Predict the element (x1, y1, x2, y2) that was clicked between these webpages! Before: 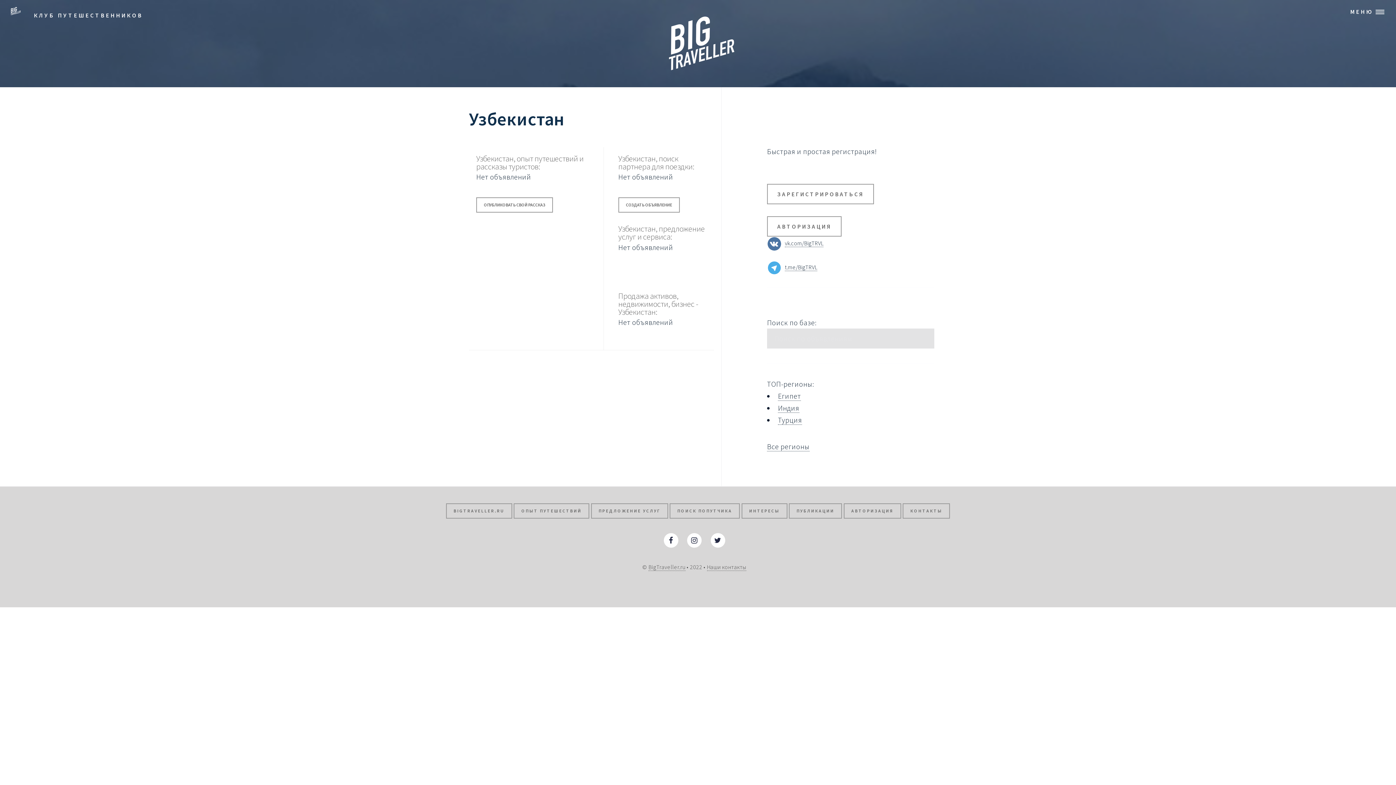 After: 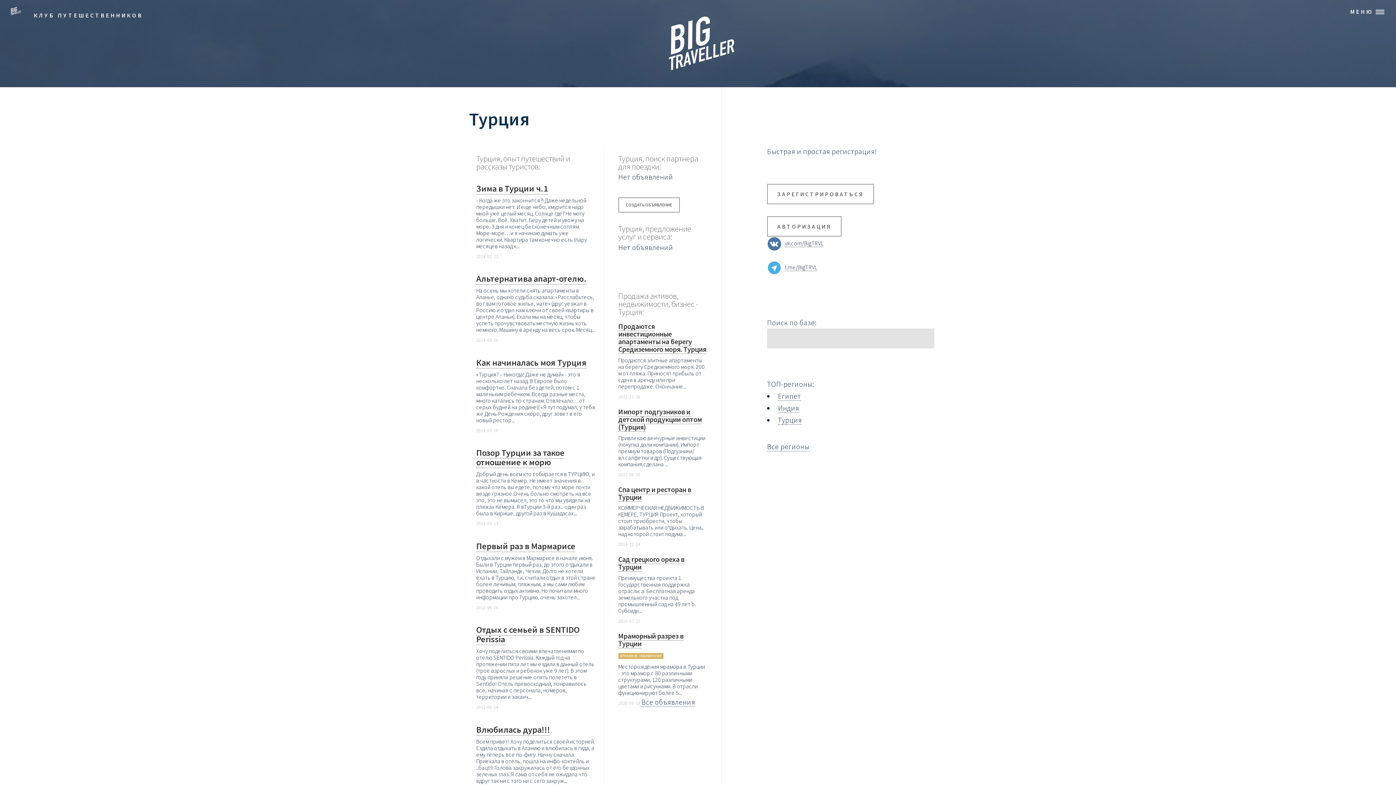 Action: bbox: (778, 415, 802, 425) label: Турция